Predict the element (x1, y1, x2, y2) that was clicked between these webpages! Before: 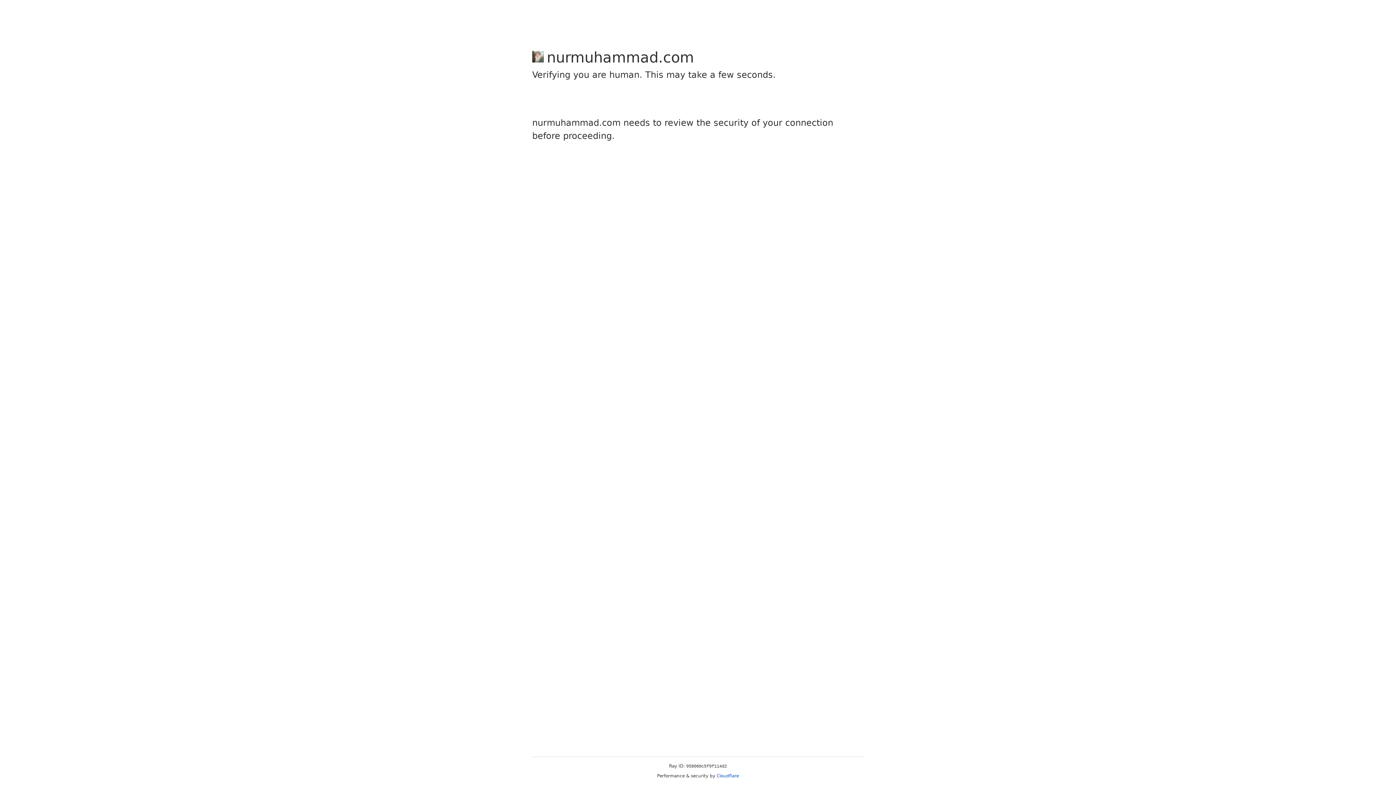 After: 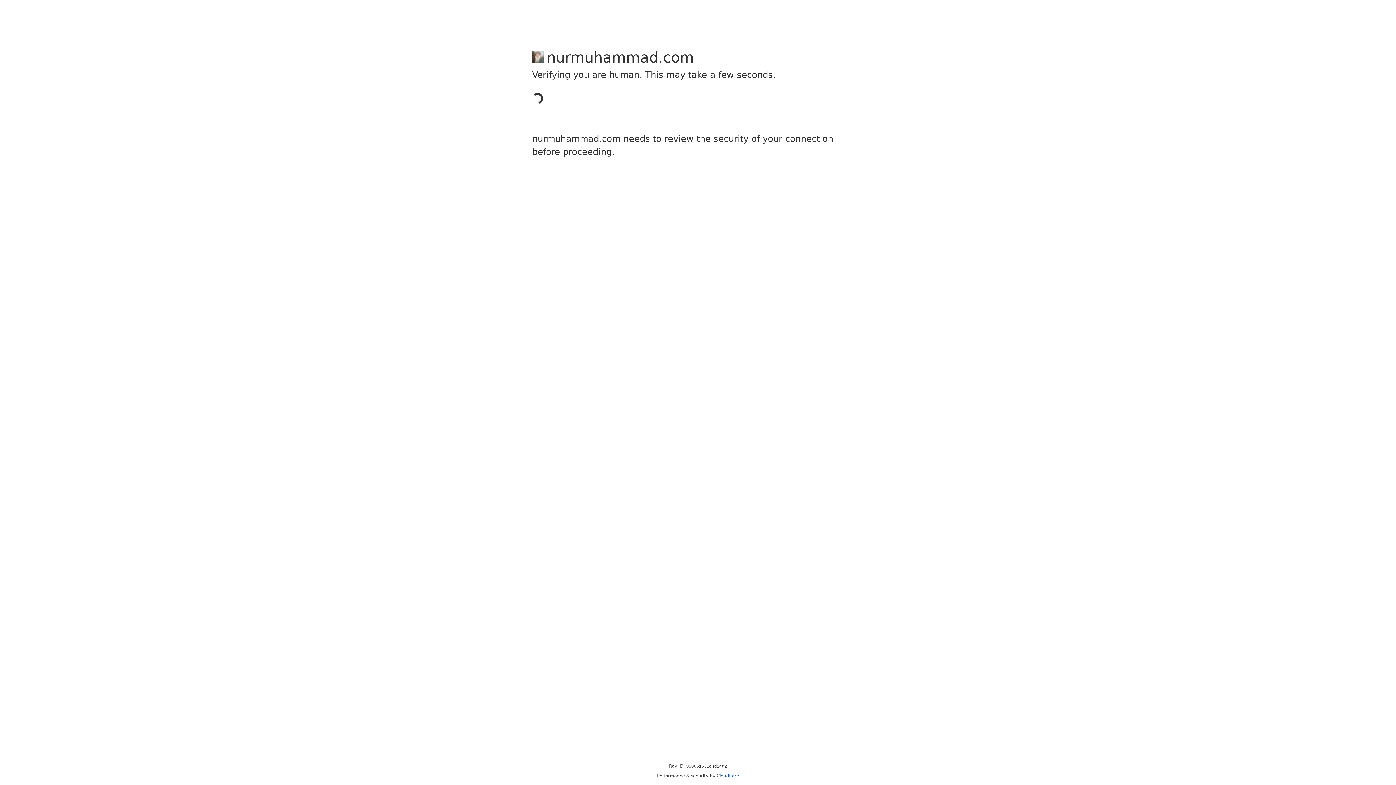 Action: bbox: (716, 773, 739, 778) label: Cloudflare